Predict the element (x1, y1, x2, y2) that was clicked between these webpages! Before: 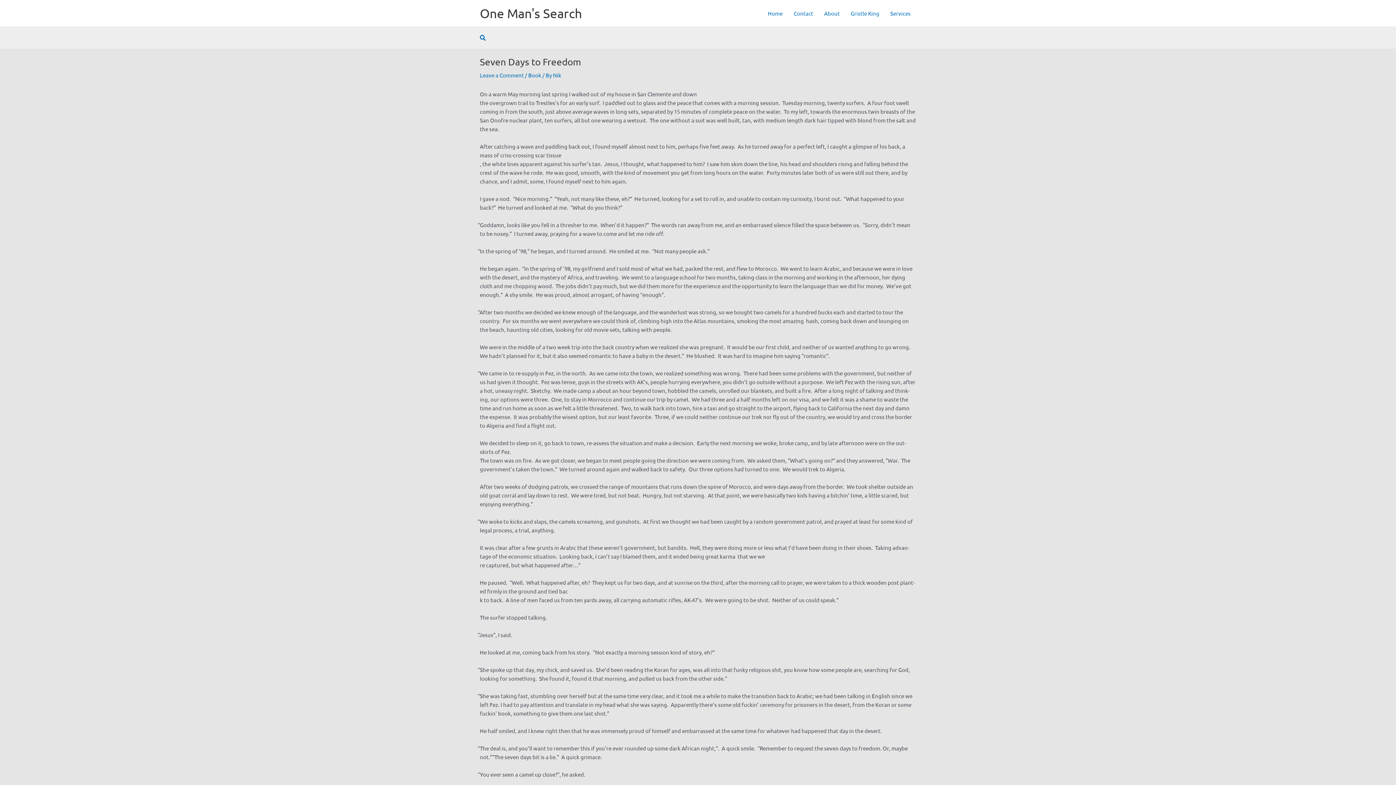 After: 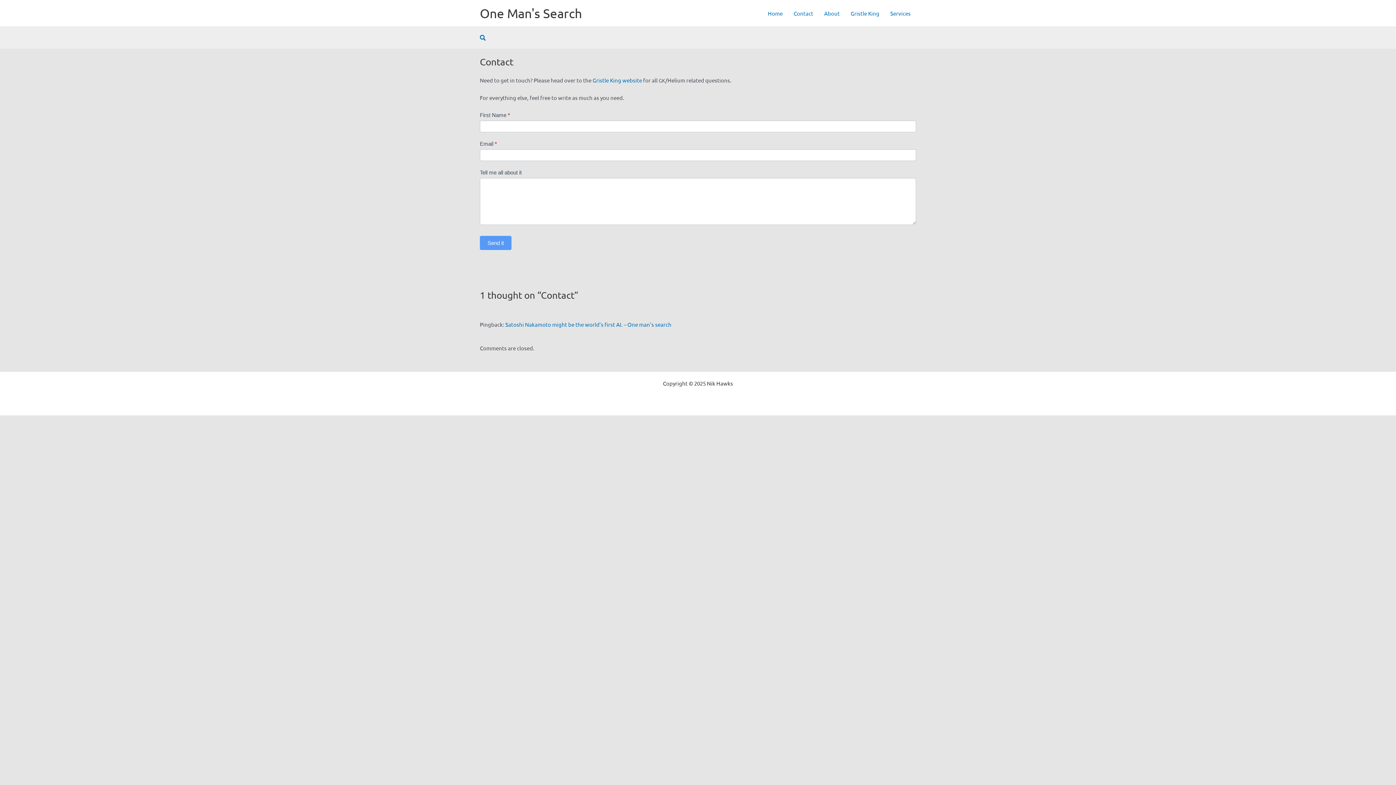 Action: label: Contact bbox: (788, 0, 818, 26)